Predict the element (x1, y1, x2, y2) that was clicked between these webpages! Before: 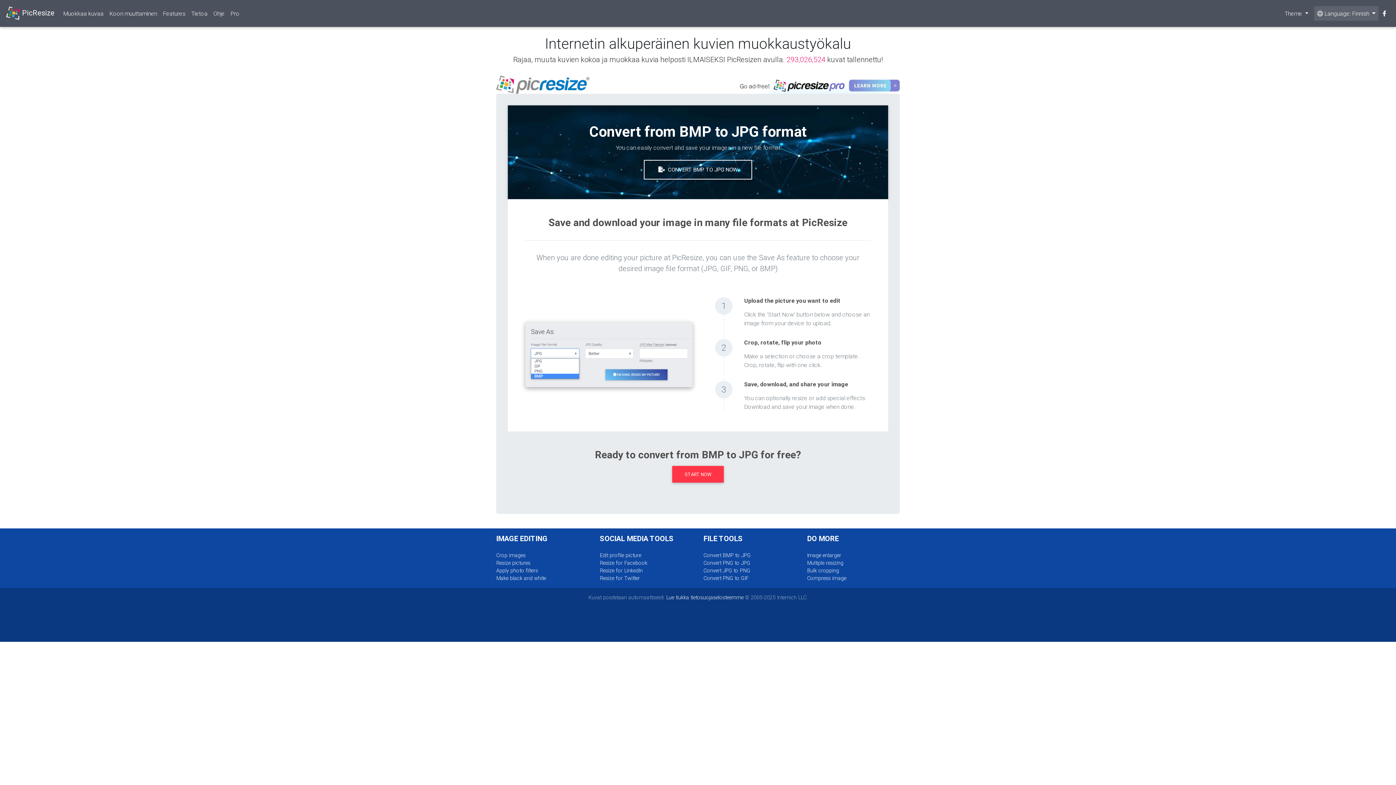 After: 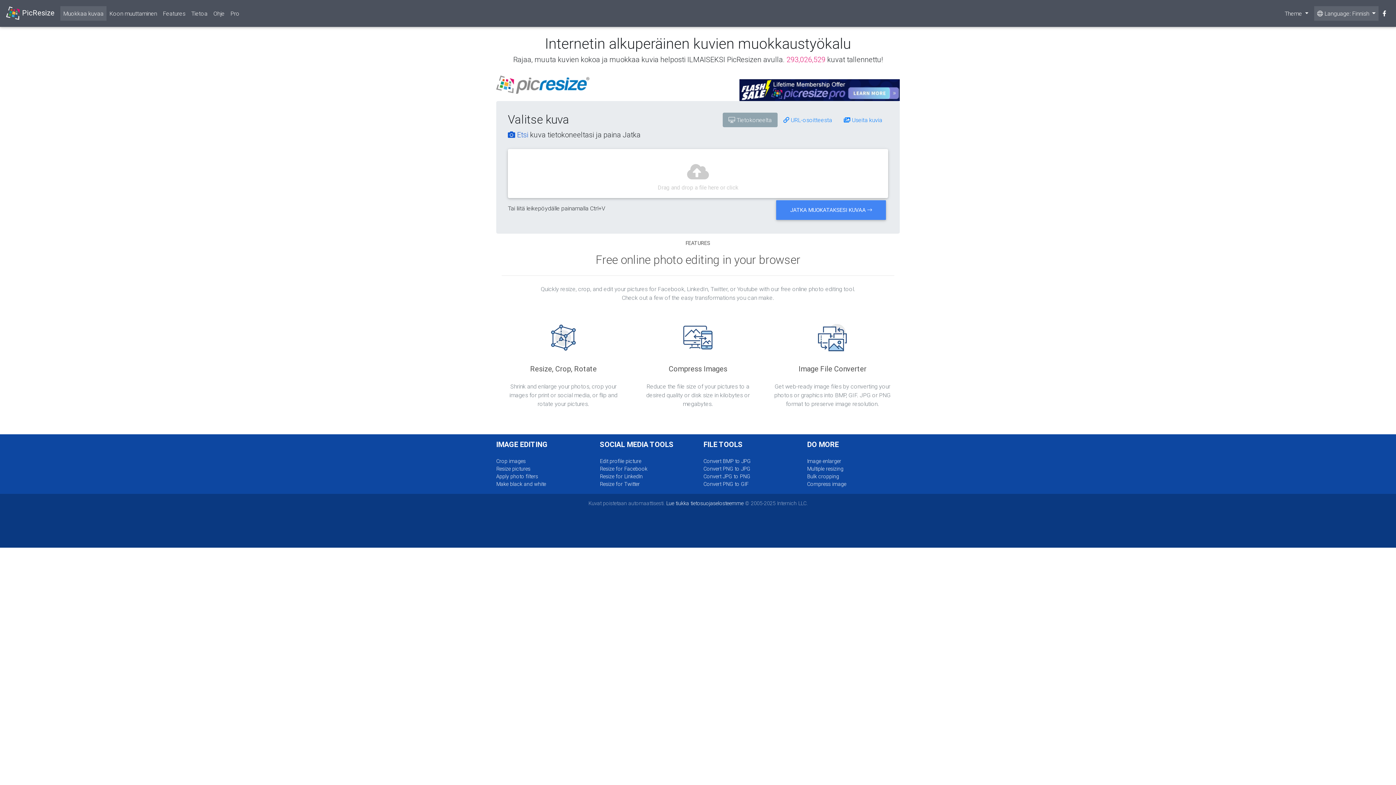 Action: bbox: (496, 80, 589, 87)